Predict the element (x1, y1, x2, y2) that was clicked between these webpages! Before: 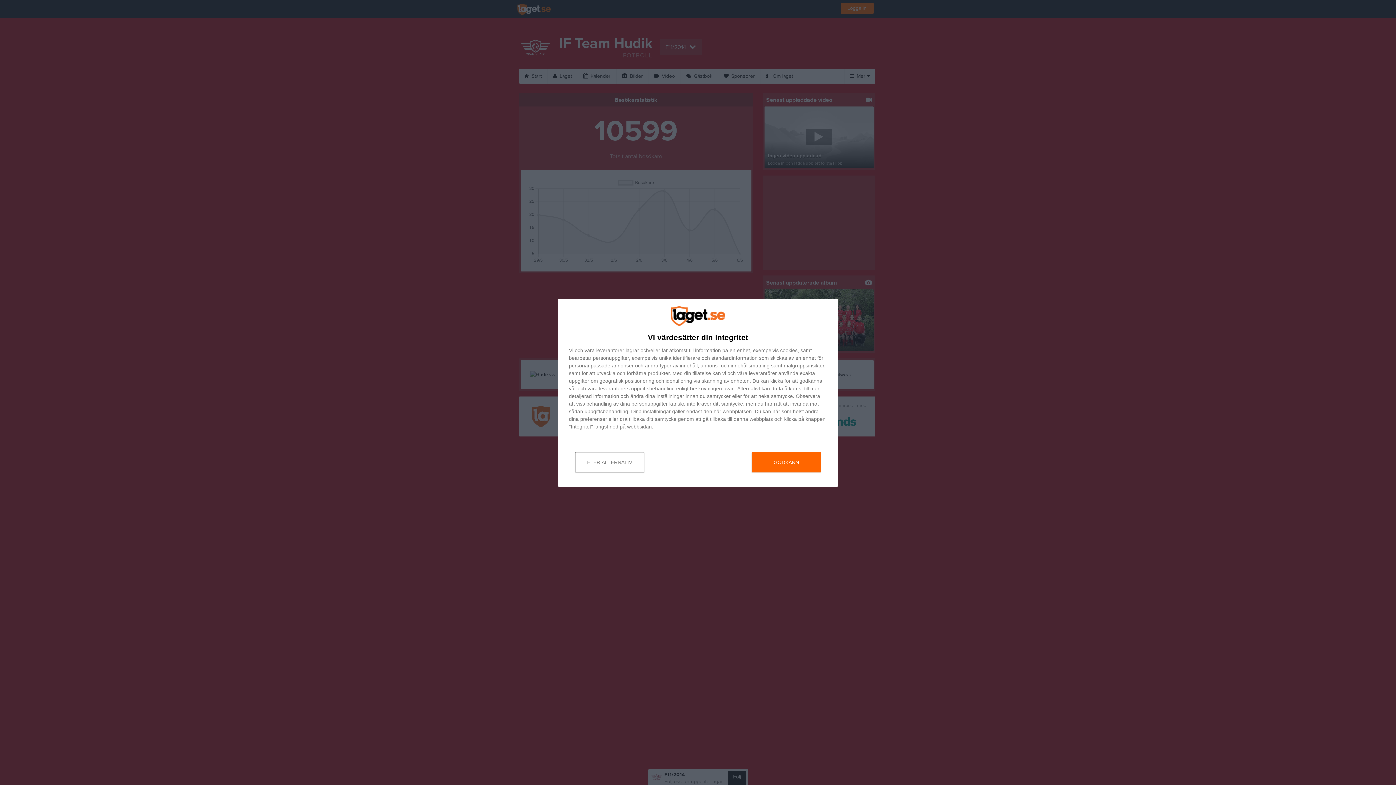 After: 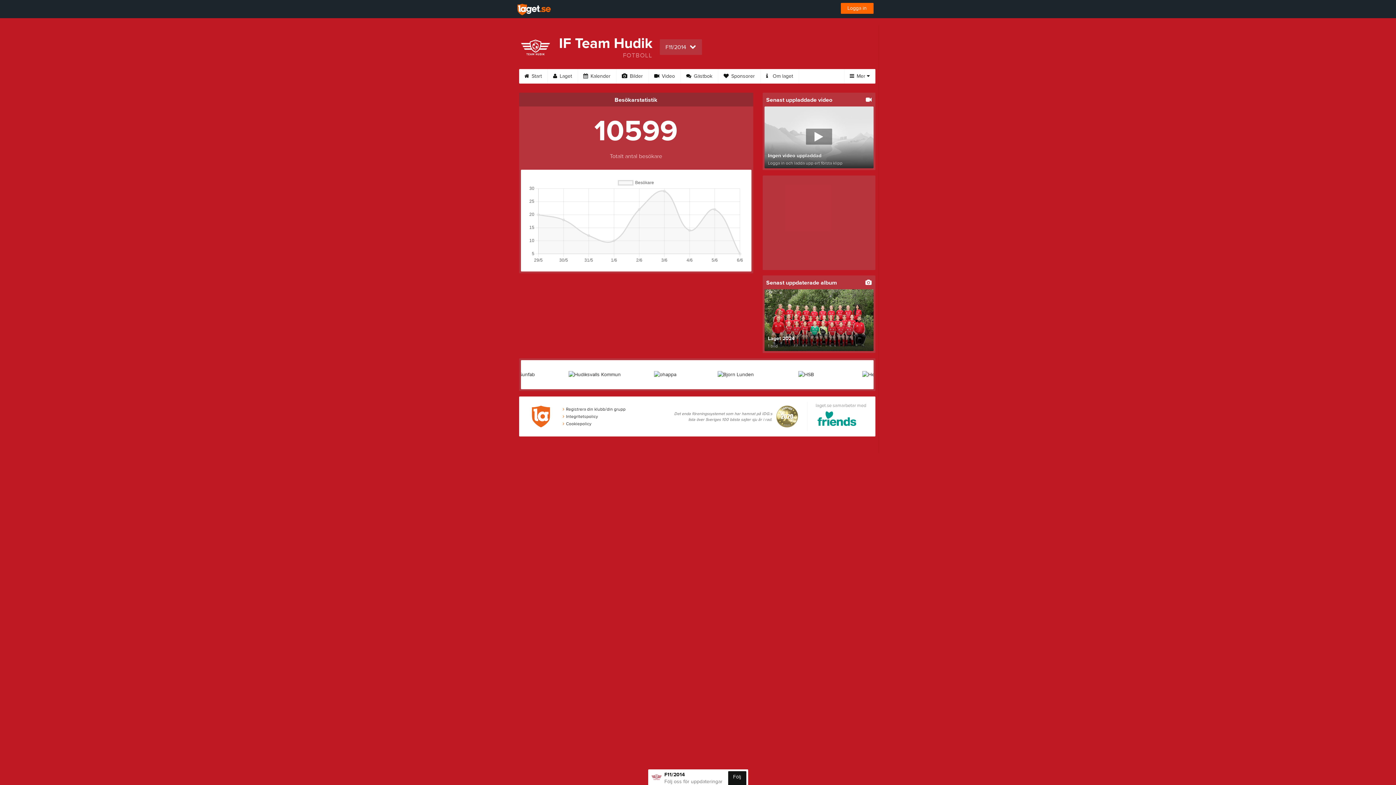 Action: label: GODKÄNN bbox: (752, 452, 821, 472)